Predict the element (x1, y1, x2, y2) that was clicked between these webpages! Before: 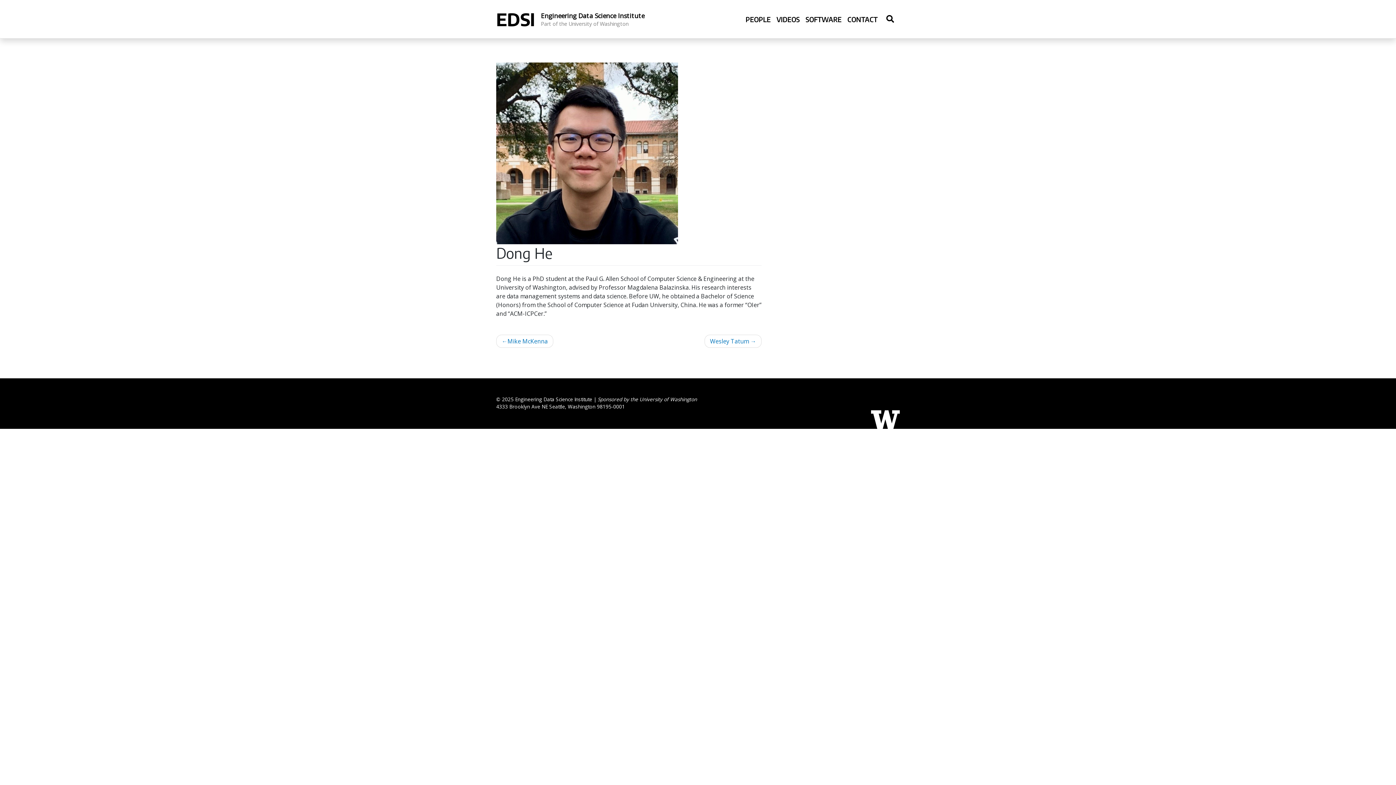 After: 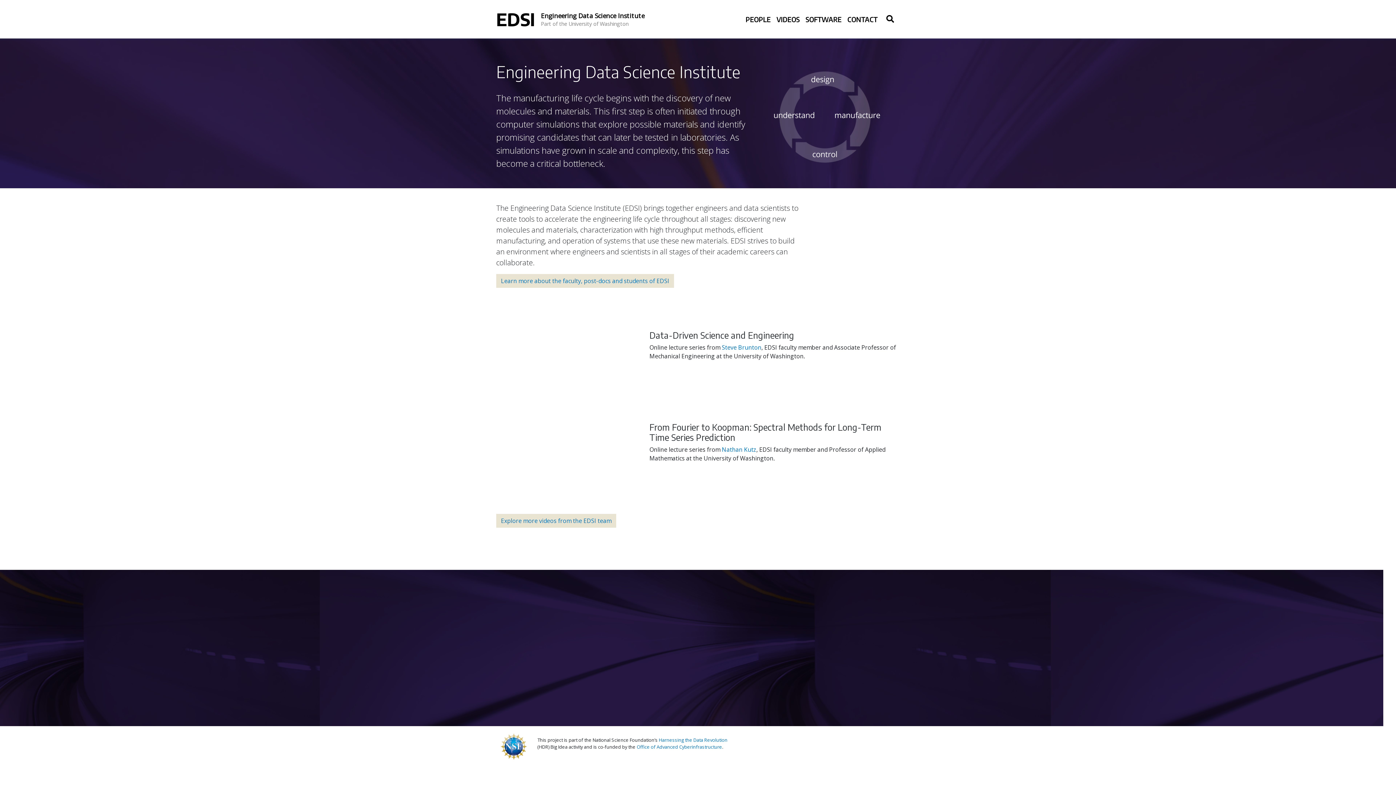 Action: bbox: (515, 395, 592, 402) label: Engineering Data Science Institute